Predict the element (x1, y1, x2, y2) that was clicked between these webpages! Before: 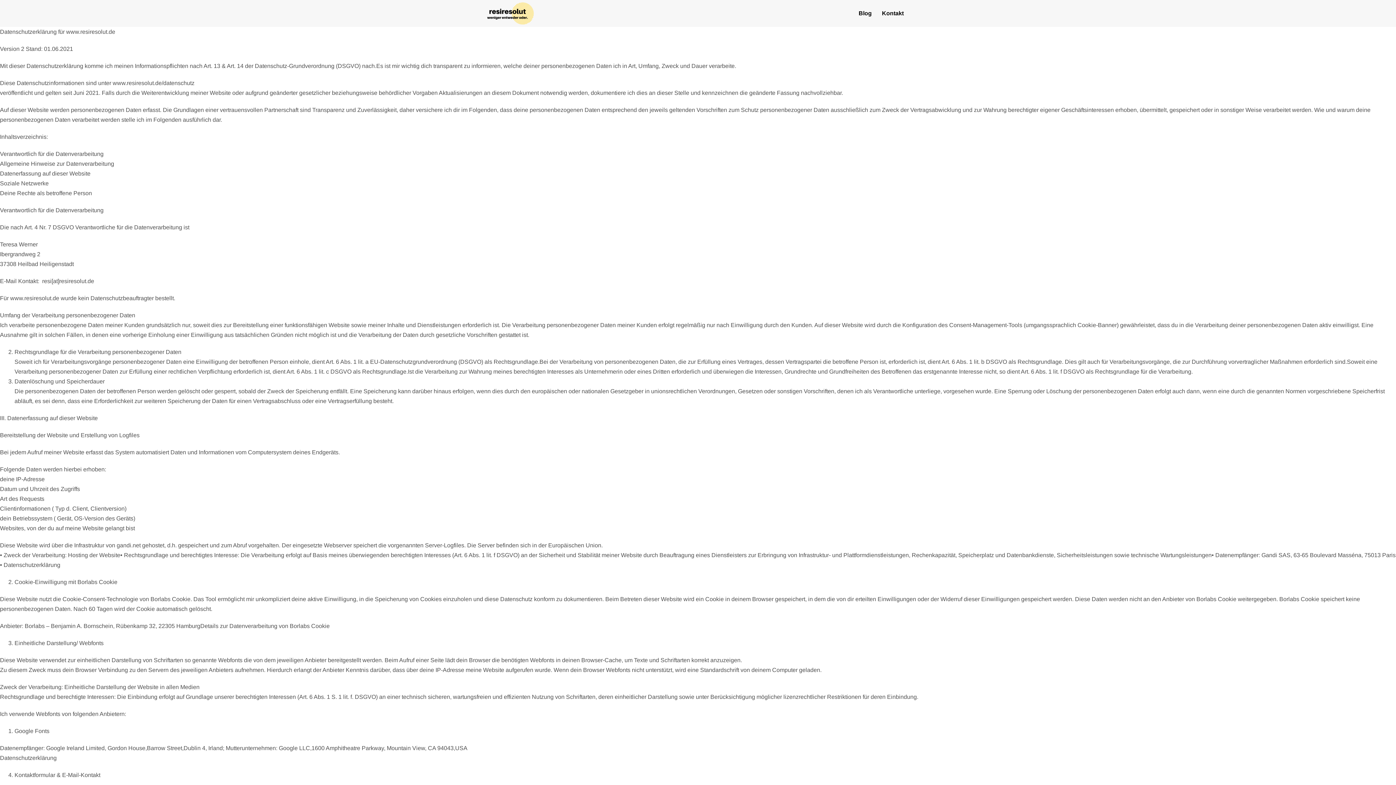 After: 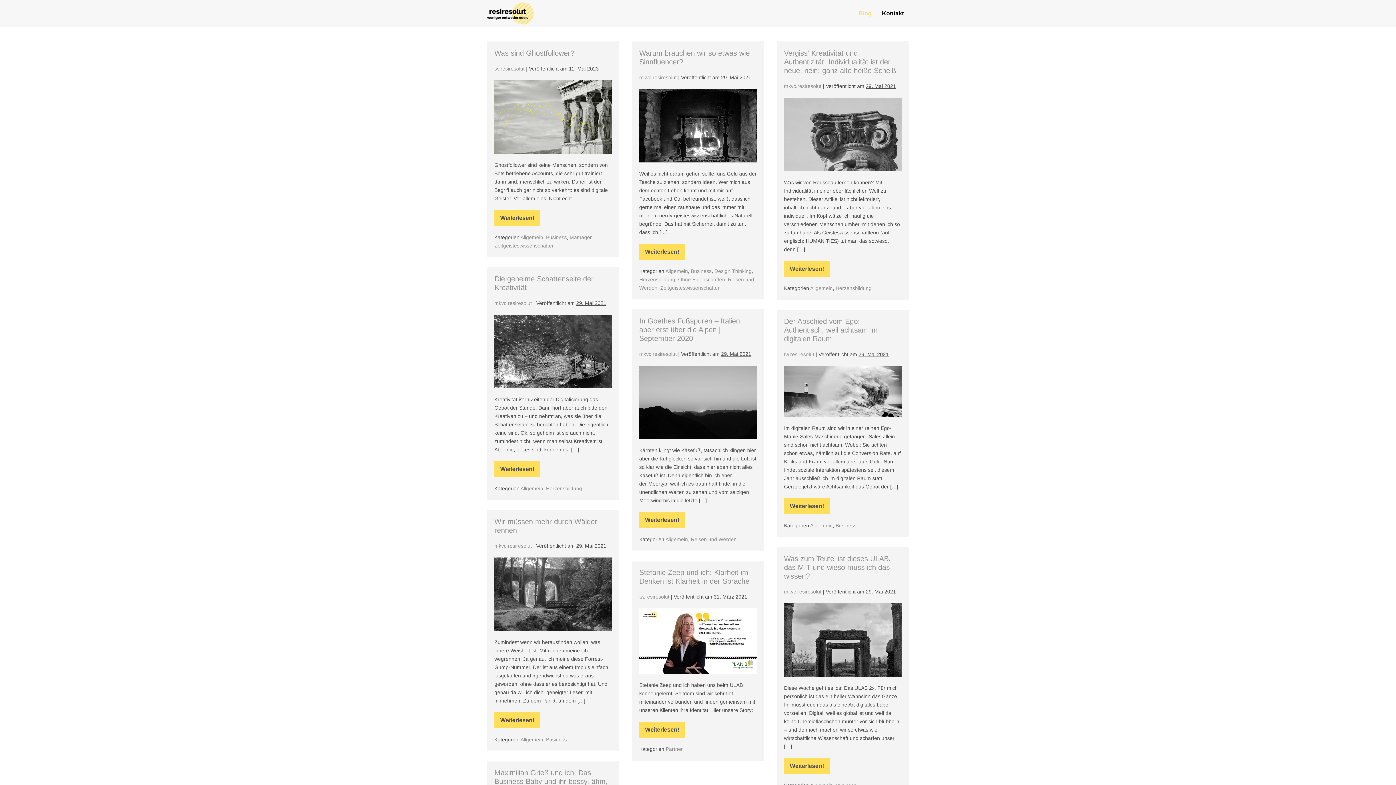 Action: bbox: (853, 4, 877, 21) label: Blog